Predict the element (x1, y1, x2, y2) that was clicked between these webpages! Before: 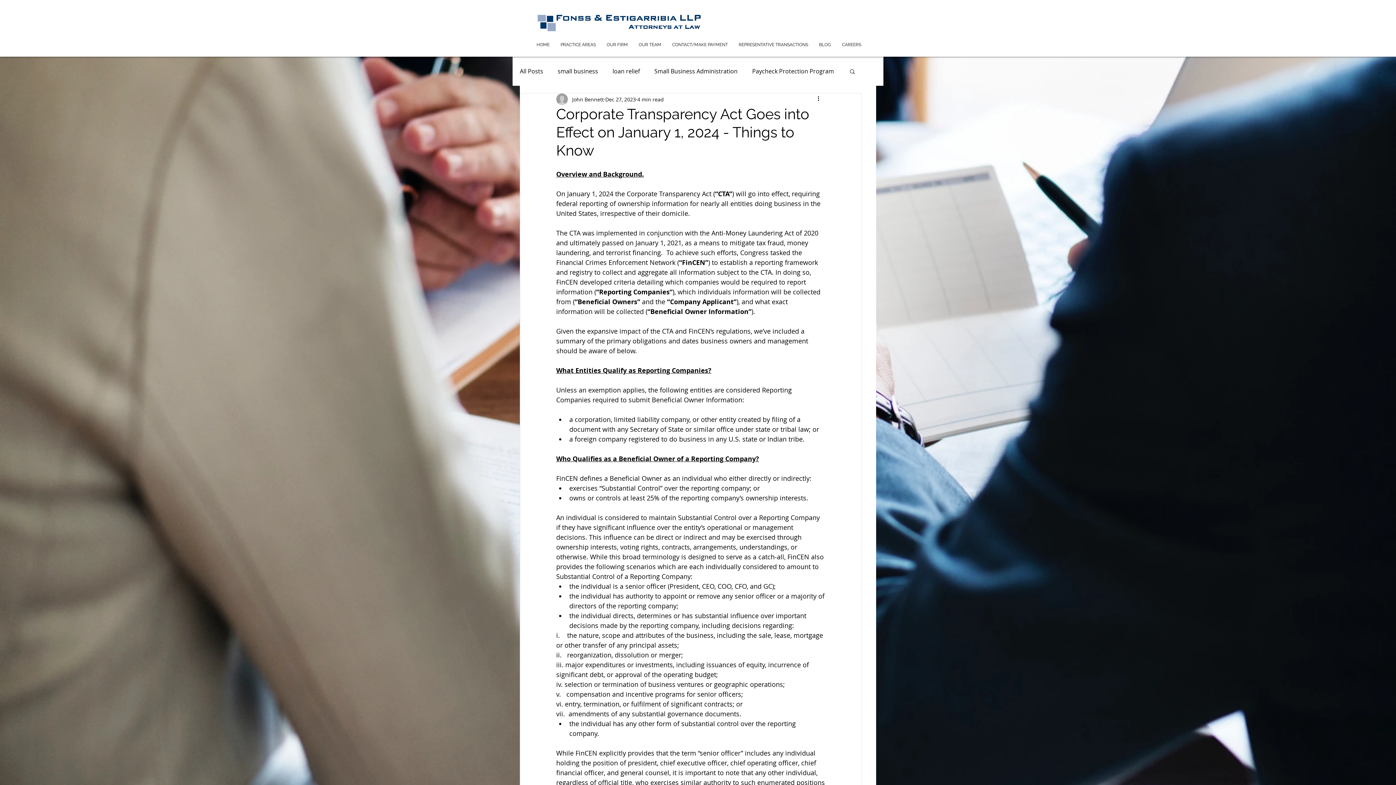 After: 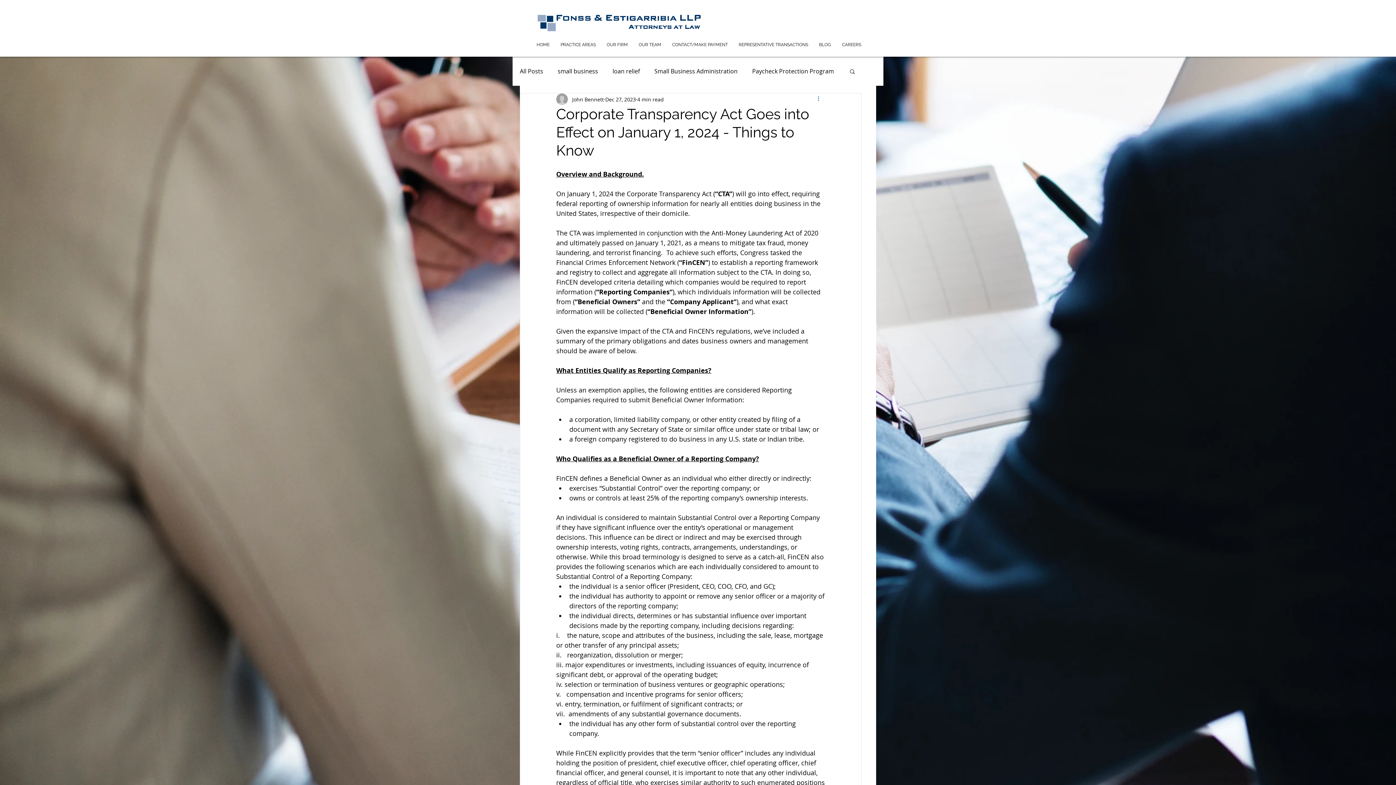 Action: bbox: (816, 94, 825, 103) label: More actions